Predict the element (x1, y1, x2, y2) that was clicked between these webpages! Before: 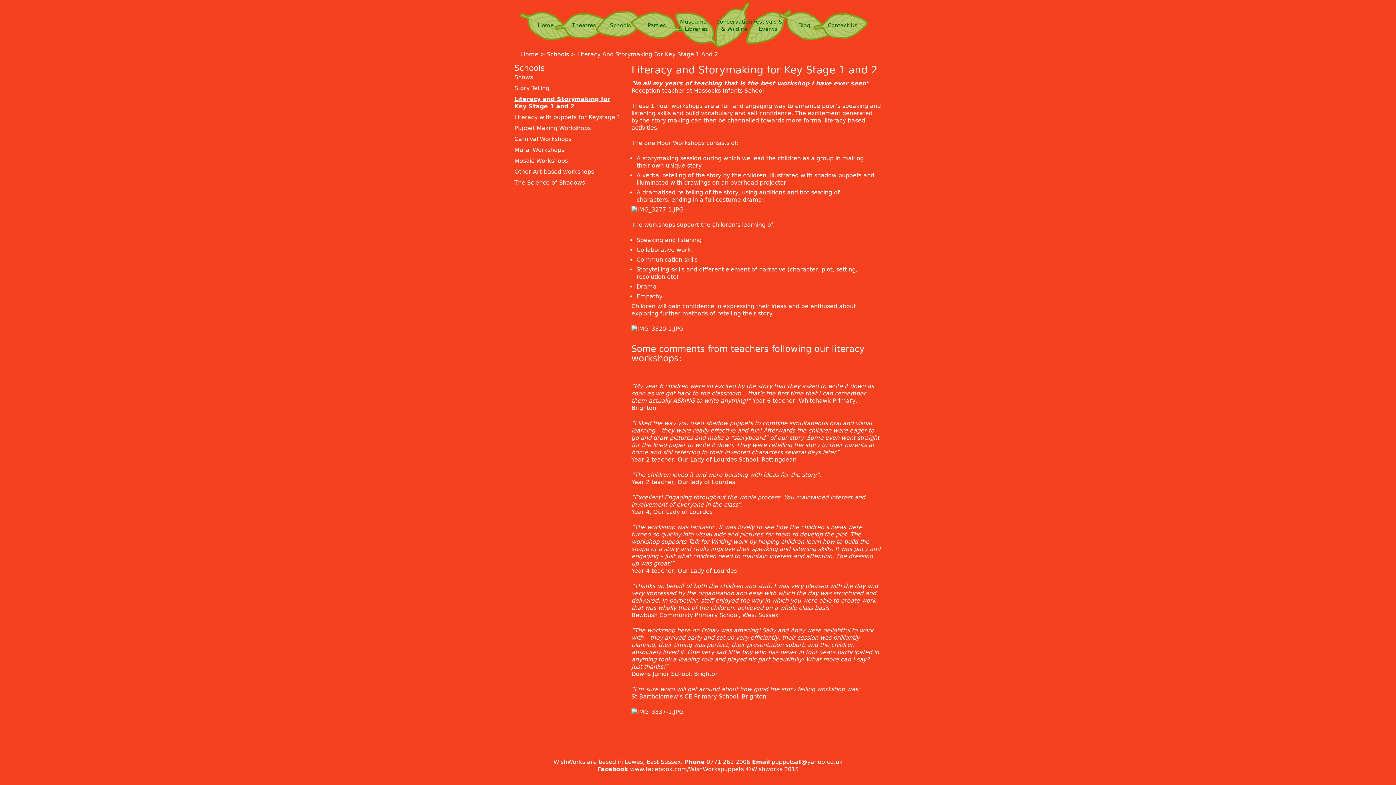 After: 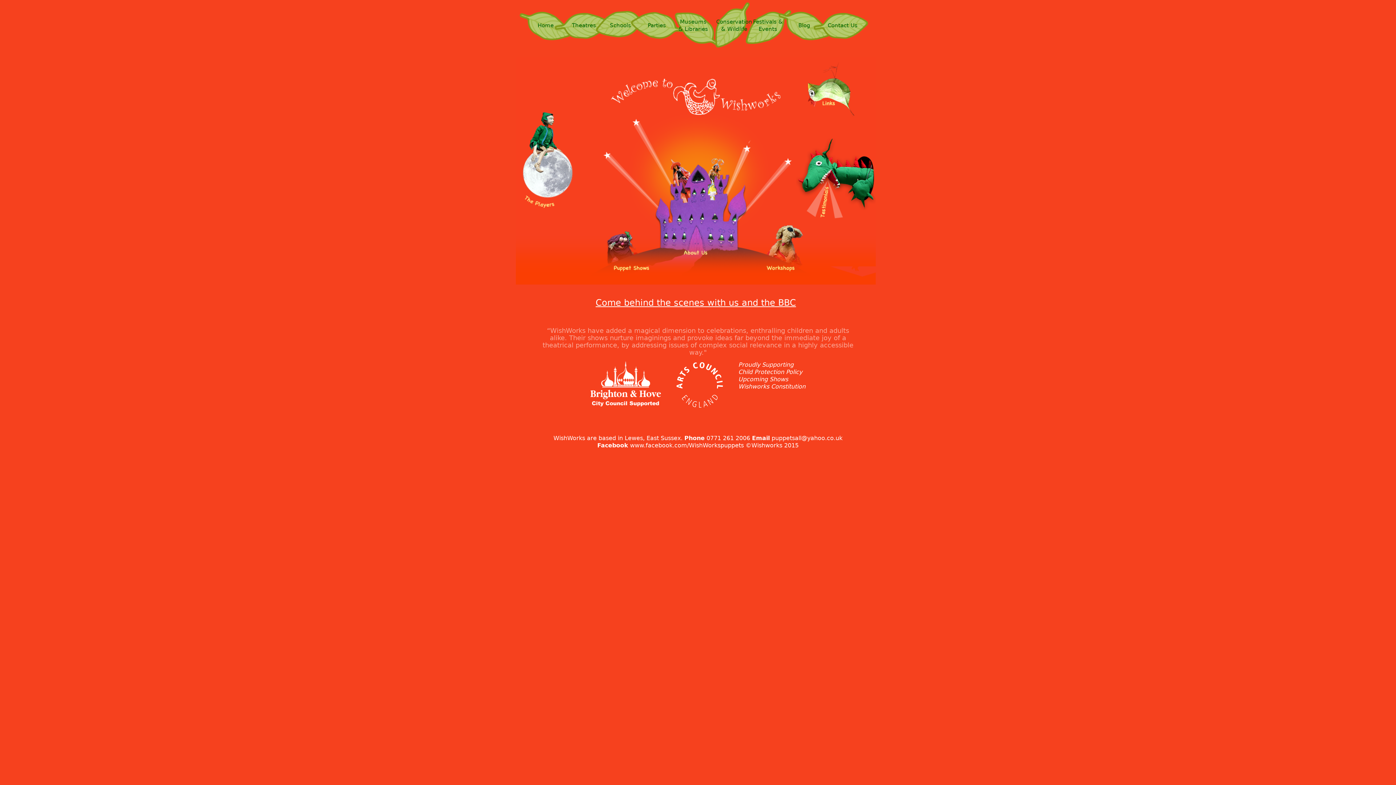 Action: label: Home bbox: (521, 50, 538, 57)